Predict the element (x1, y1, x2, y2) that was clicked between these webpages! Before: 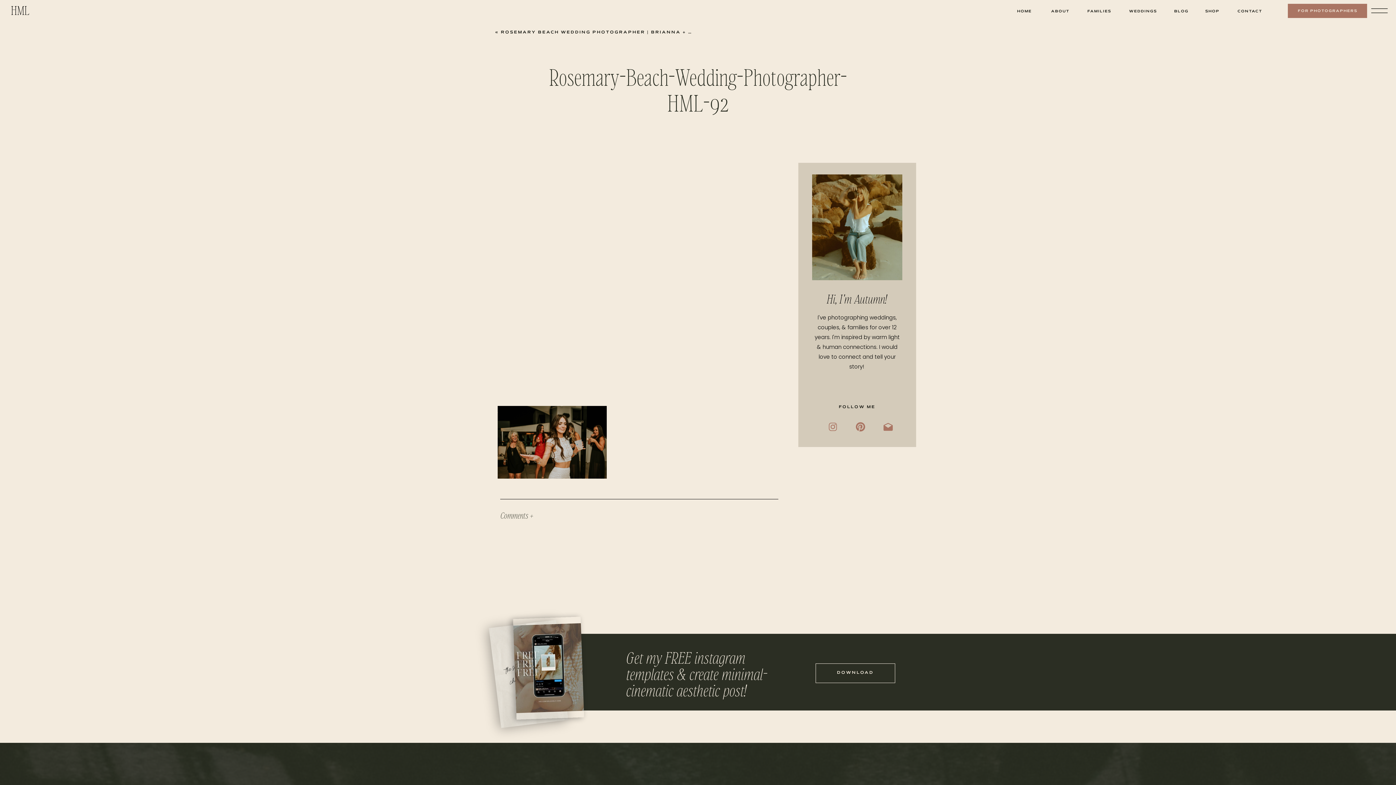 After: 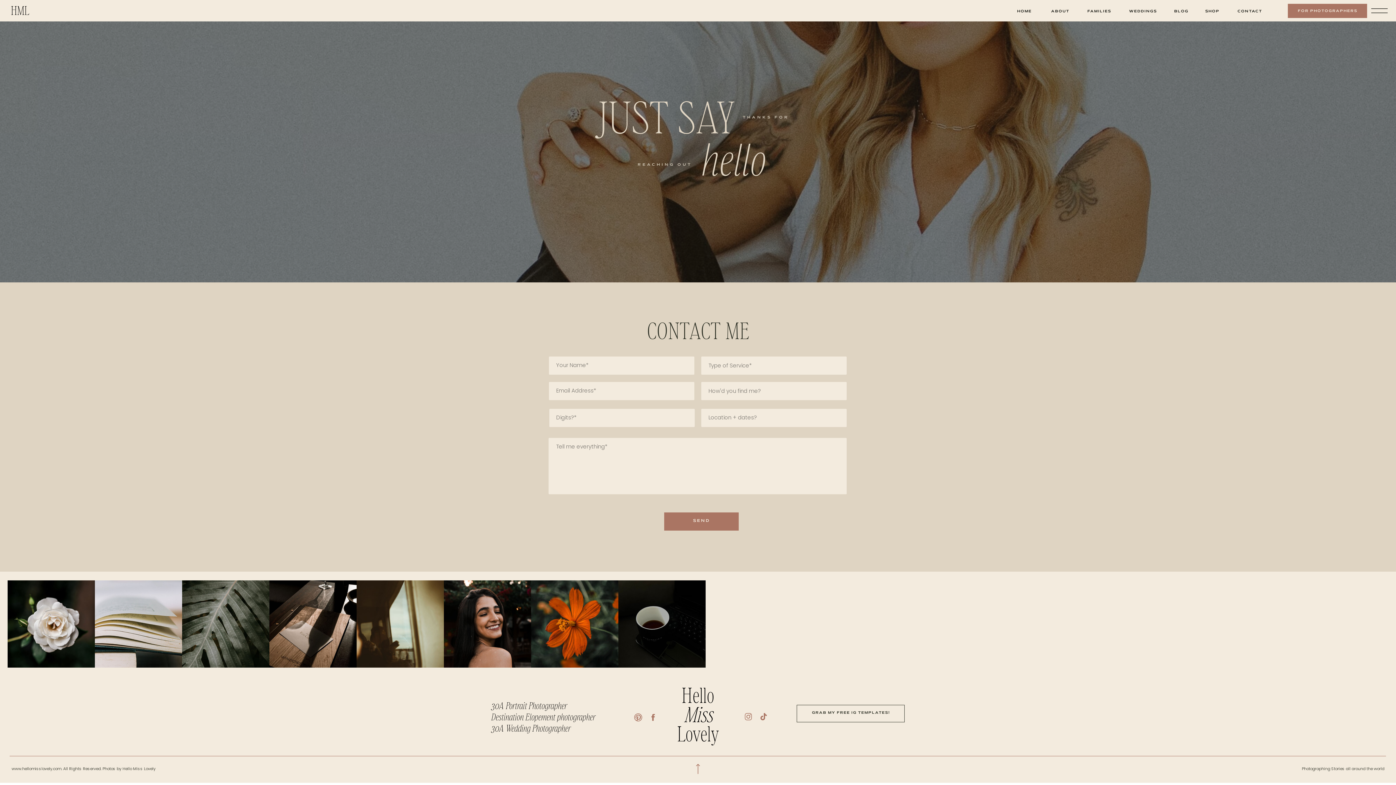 Action: label: CONTACT bbox: (1237, 8, 1262, 14)